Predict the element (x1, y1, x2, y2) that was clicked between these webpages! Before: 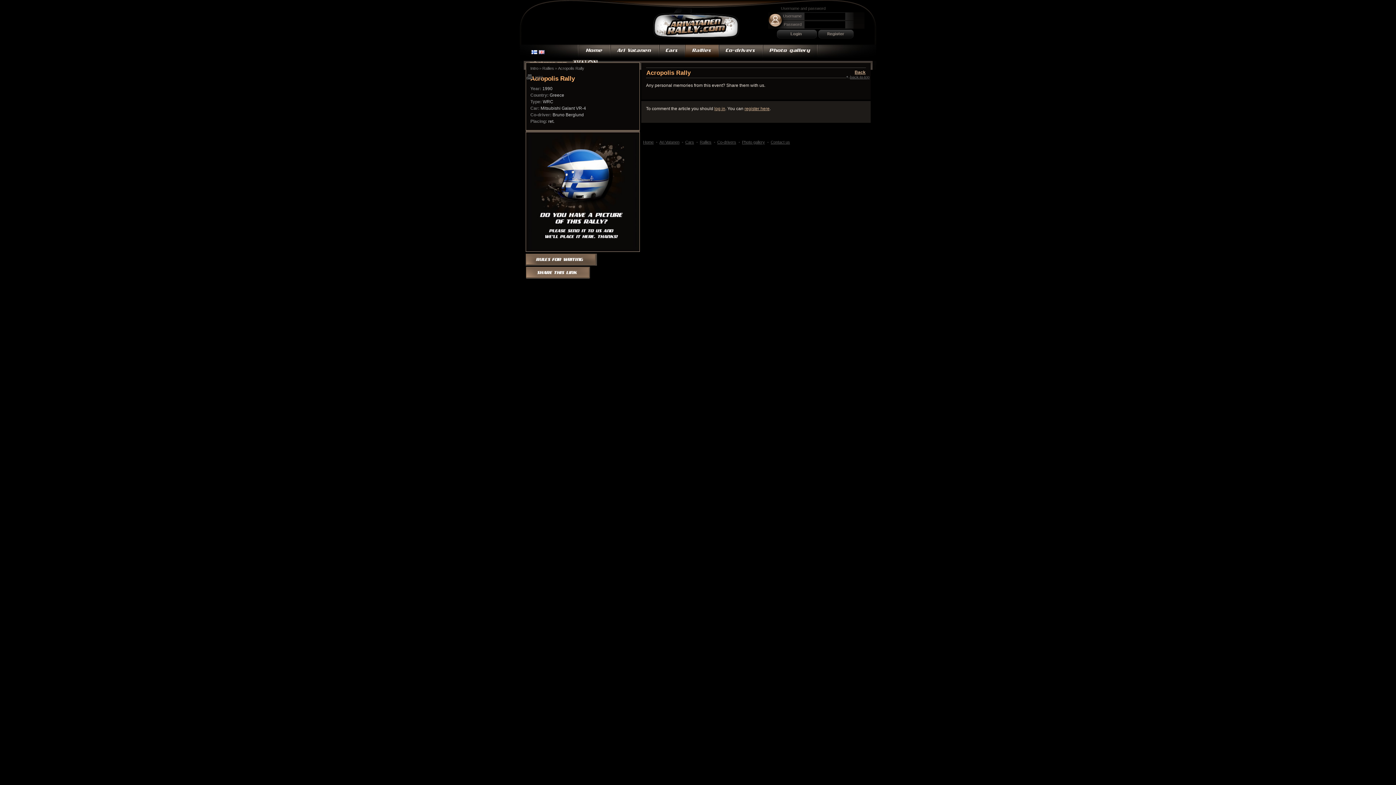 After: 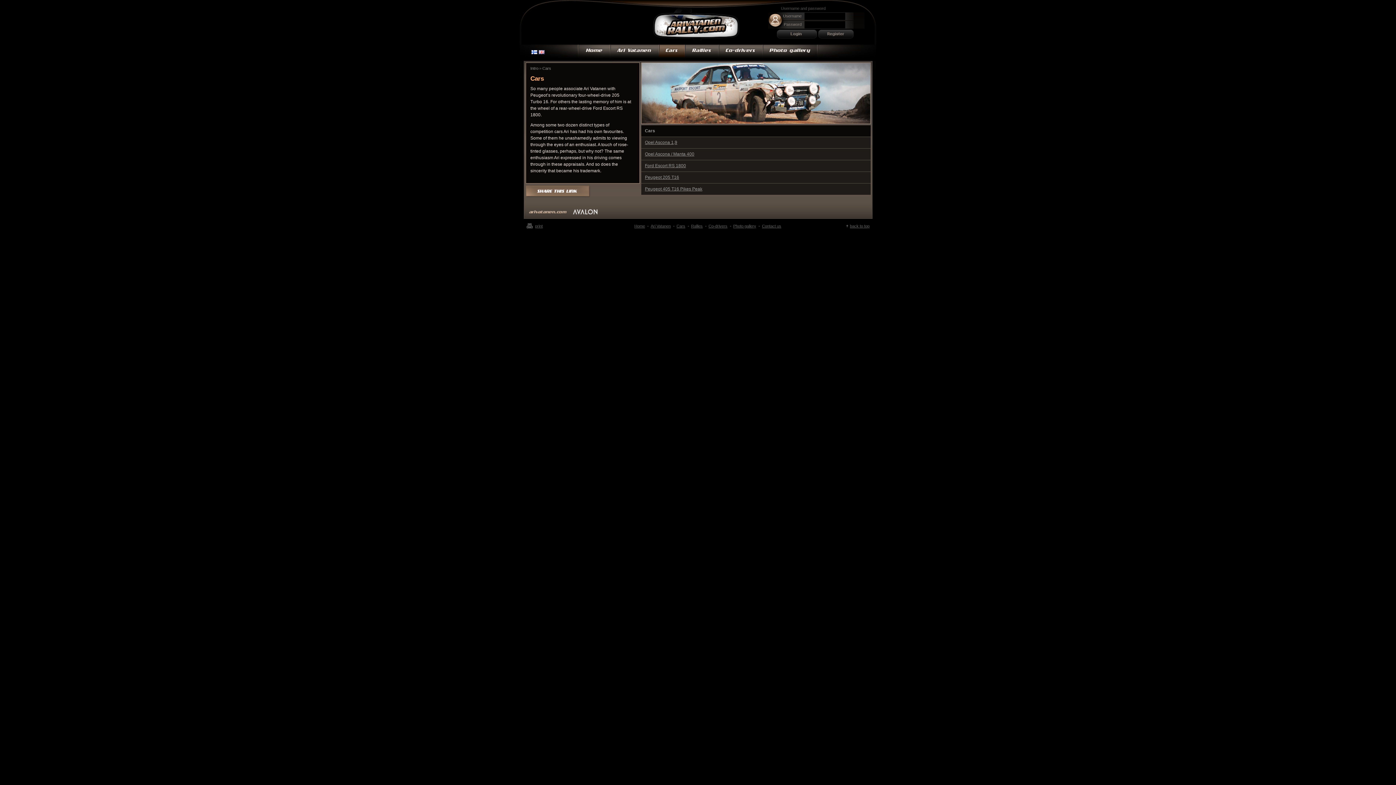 Action: label: Cars bbox: (659, 44, 685, 60)